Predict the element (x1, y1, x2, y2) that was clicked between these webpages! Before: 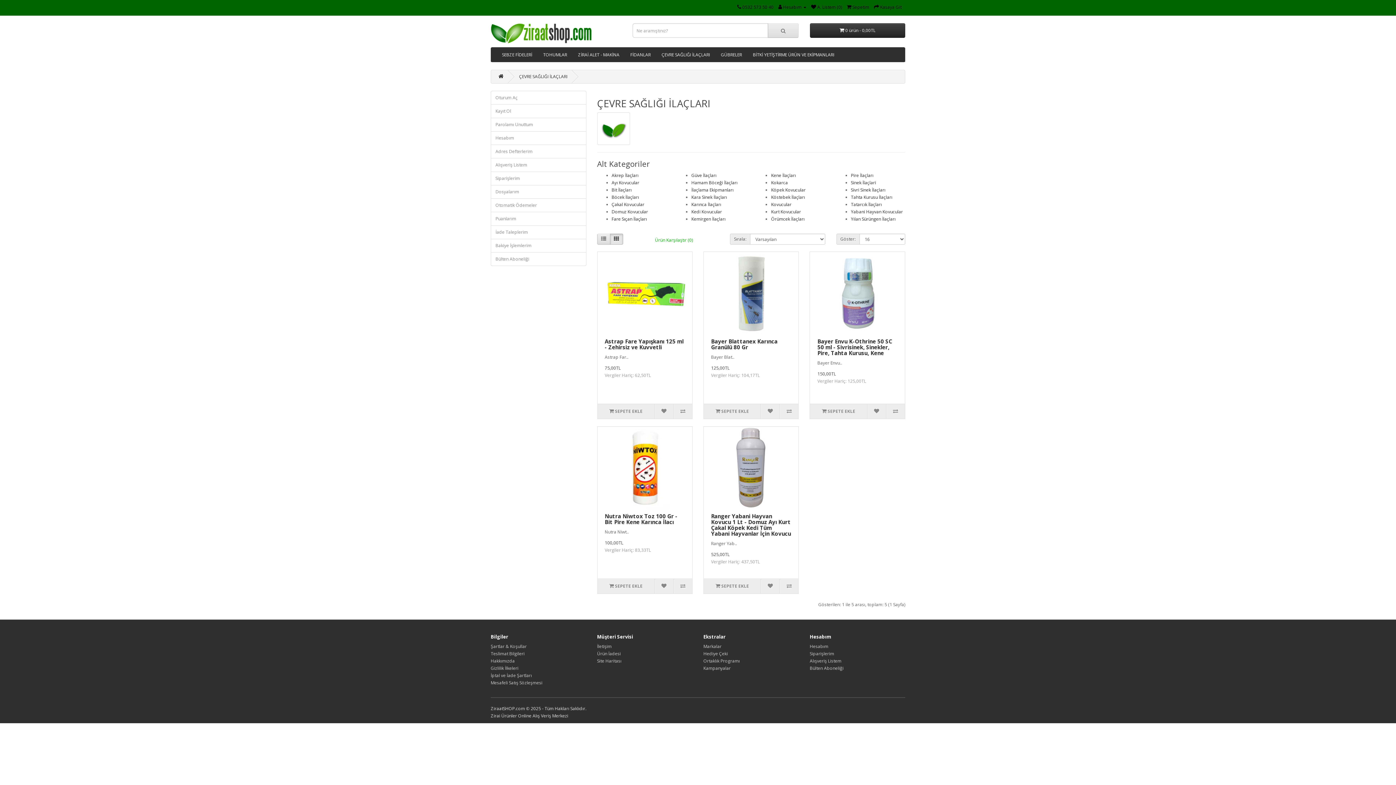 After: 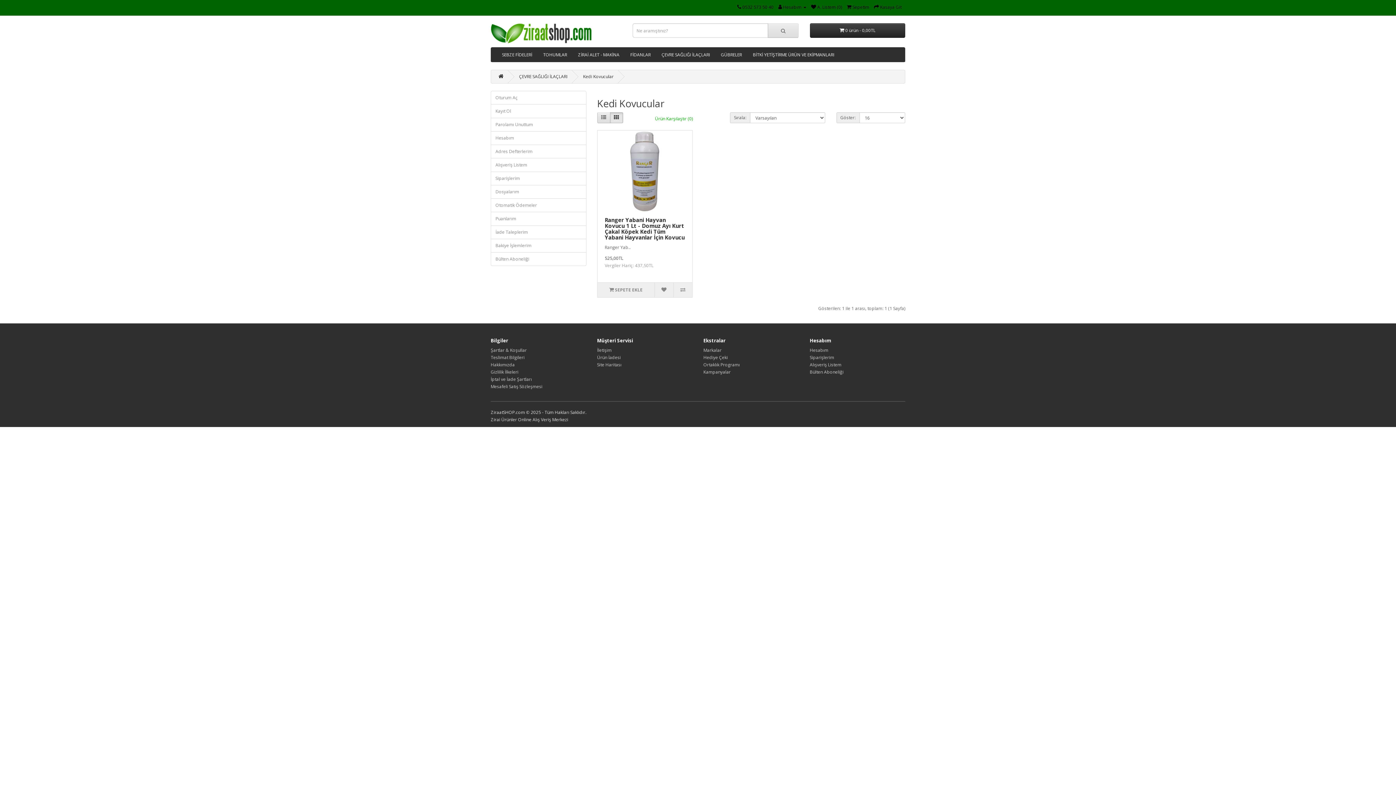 Action: bbox: (691, 208, 722, 214) label: Kedi Kovucular